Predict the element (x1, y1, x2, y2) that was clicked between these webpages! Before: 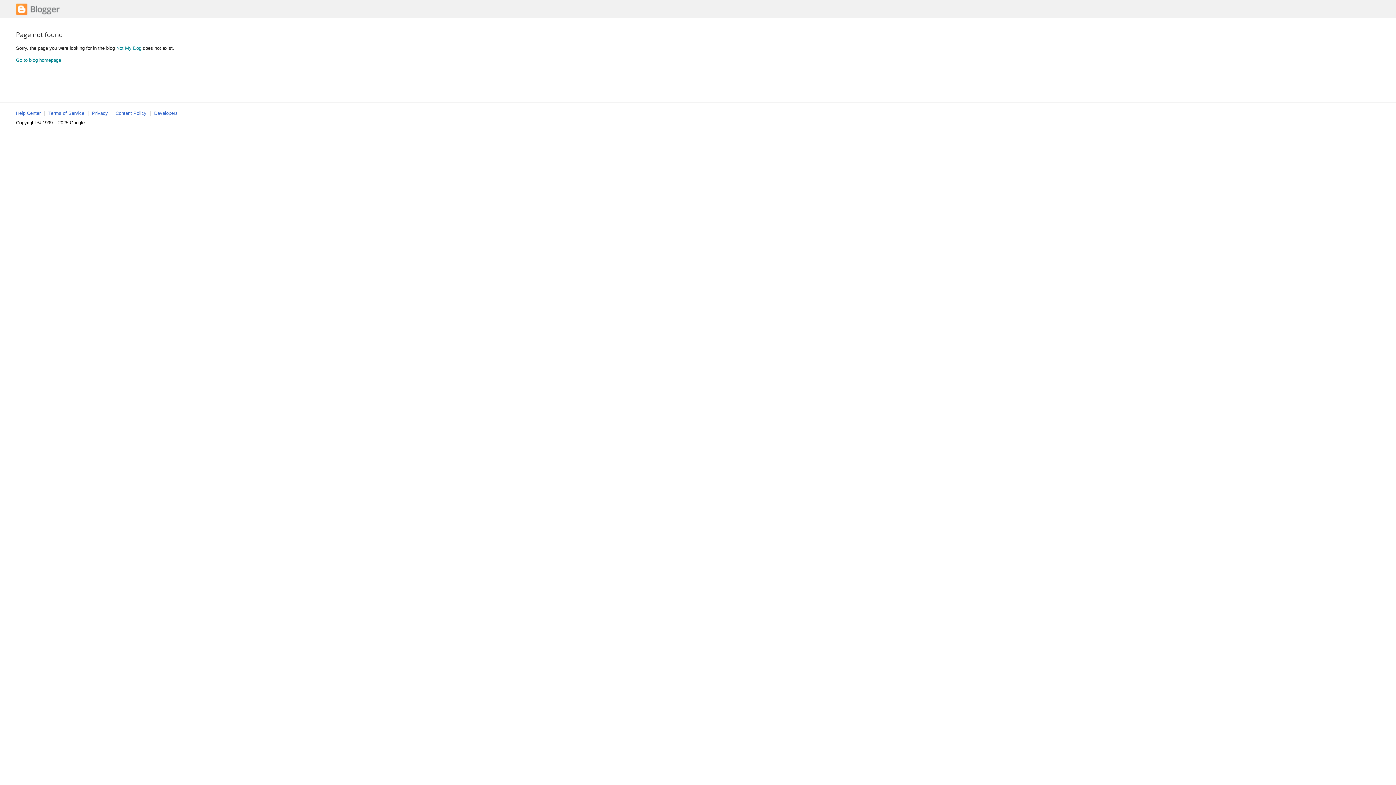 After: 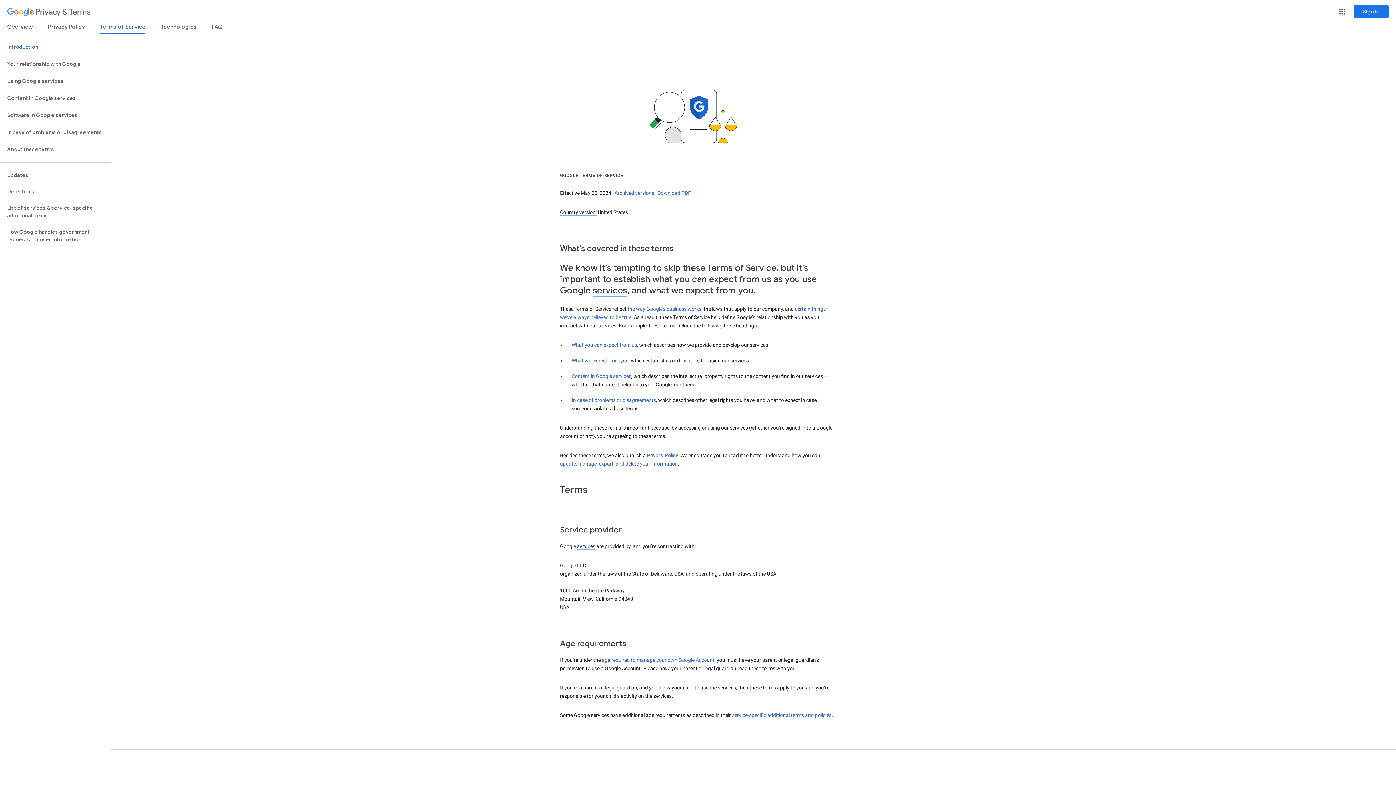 Action: bbox: (48, 110, 84, 116) label: Terms of Service